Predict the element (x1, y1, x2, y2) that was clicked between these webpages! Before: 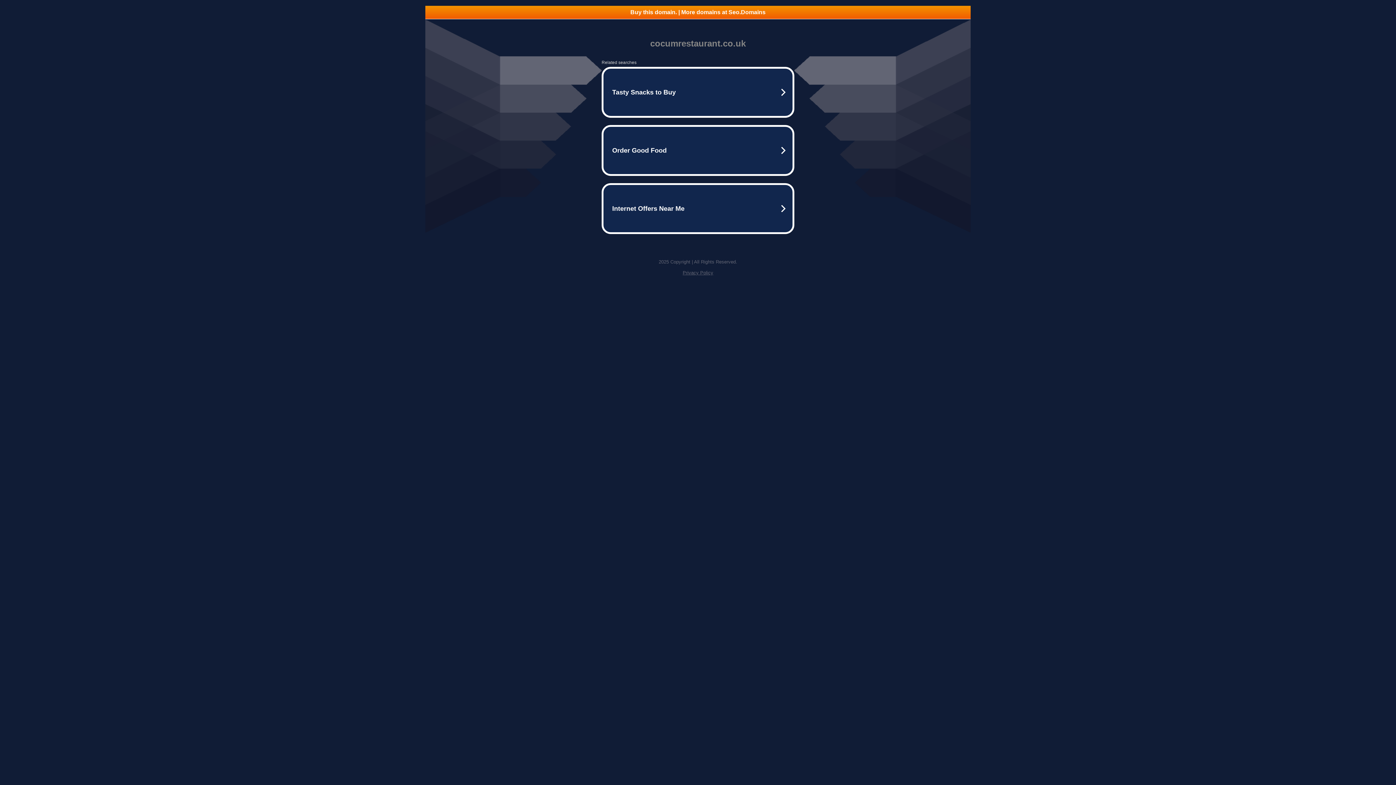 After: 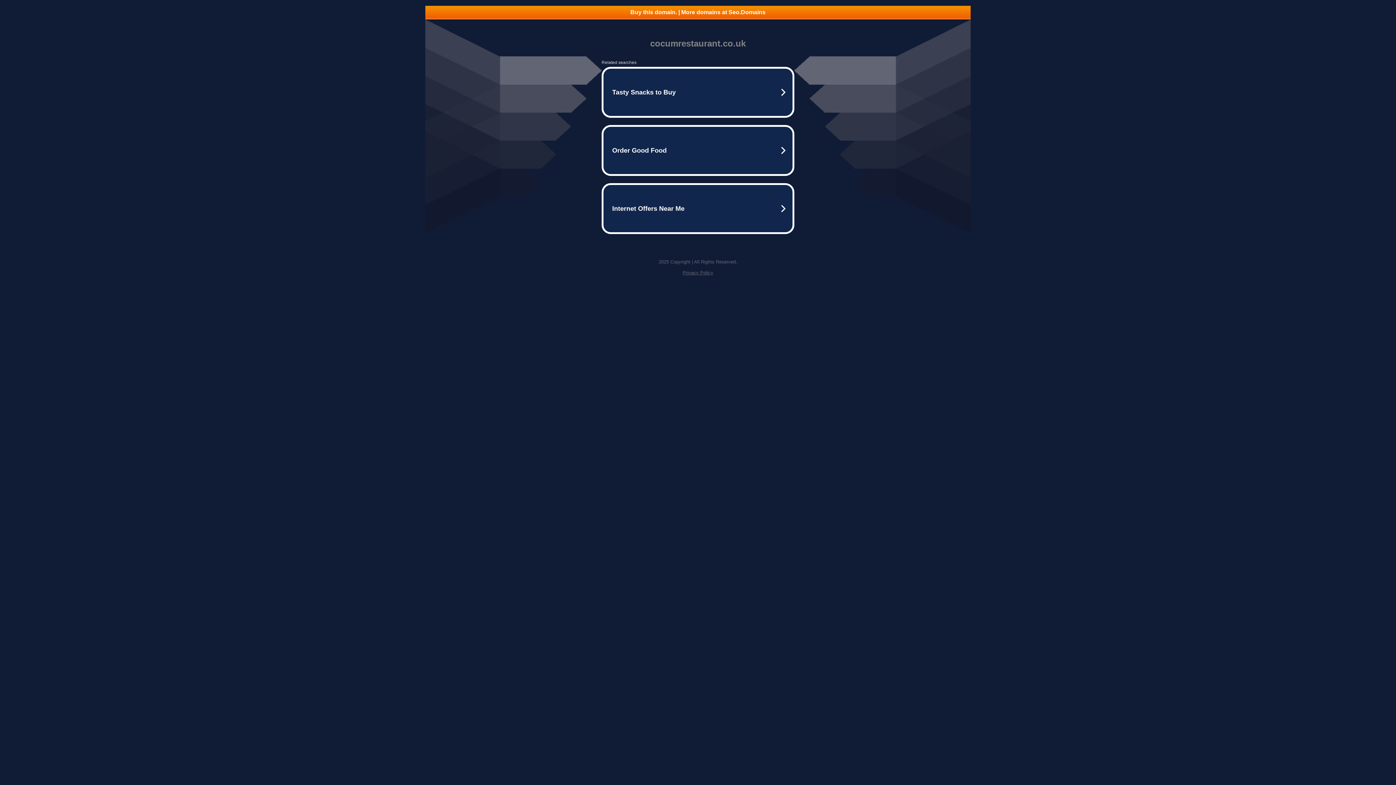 Action: label: Privacy Policy bbox: (682, 270, 713, 275)